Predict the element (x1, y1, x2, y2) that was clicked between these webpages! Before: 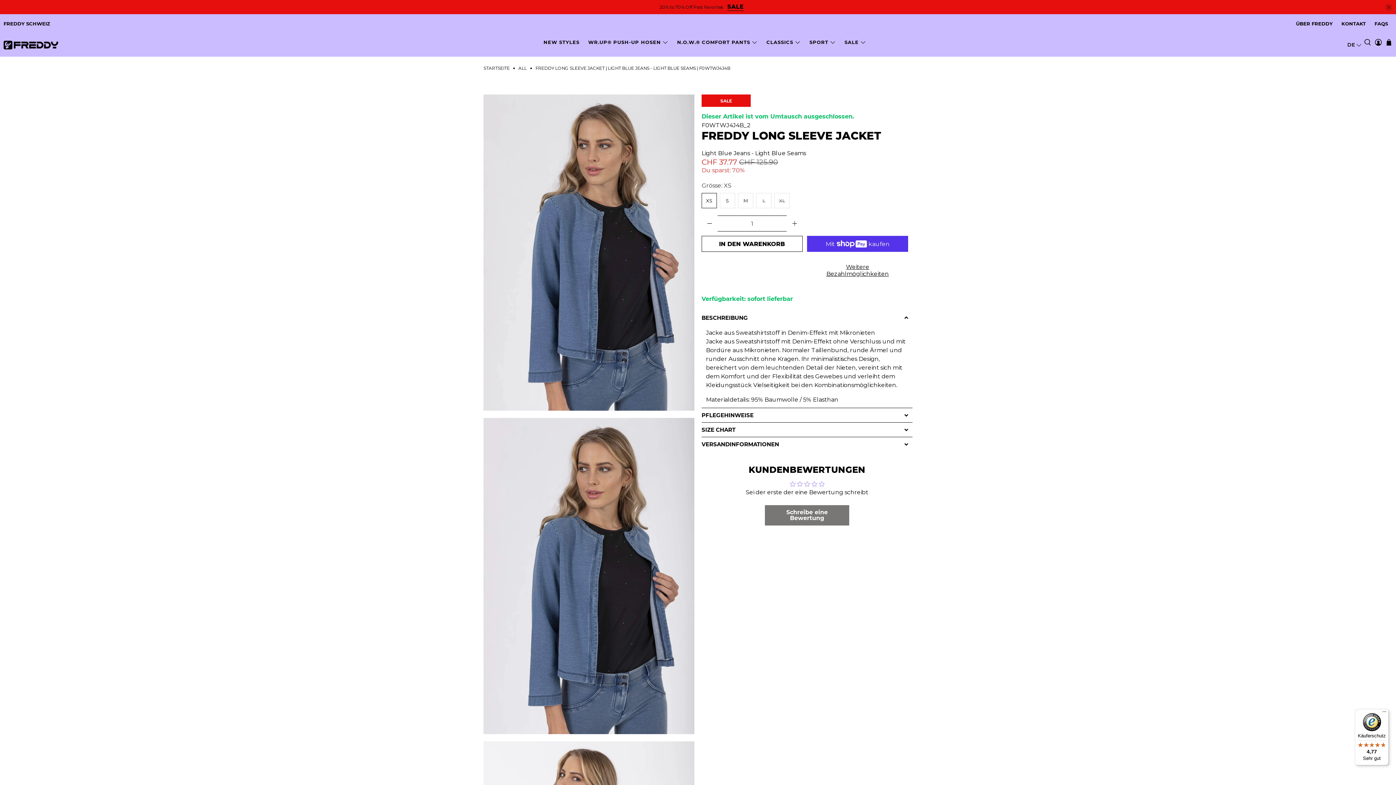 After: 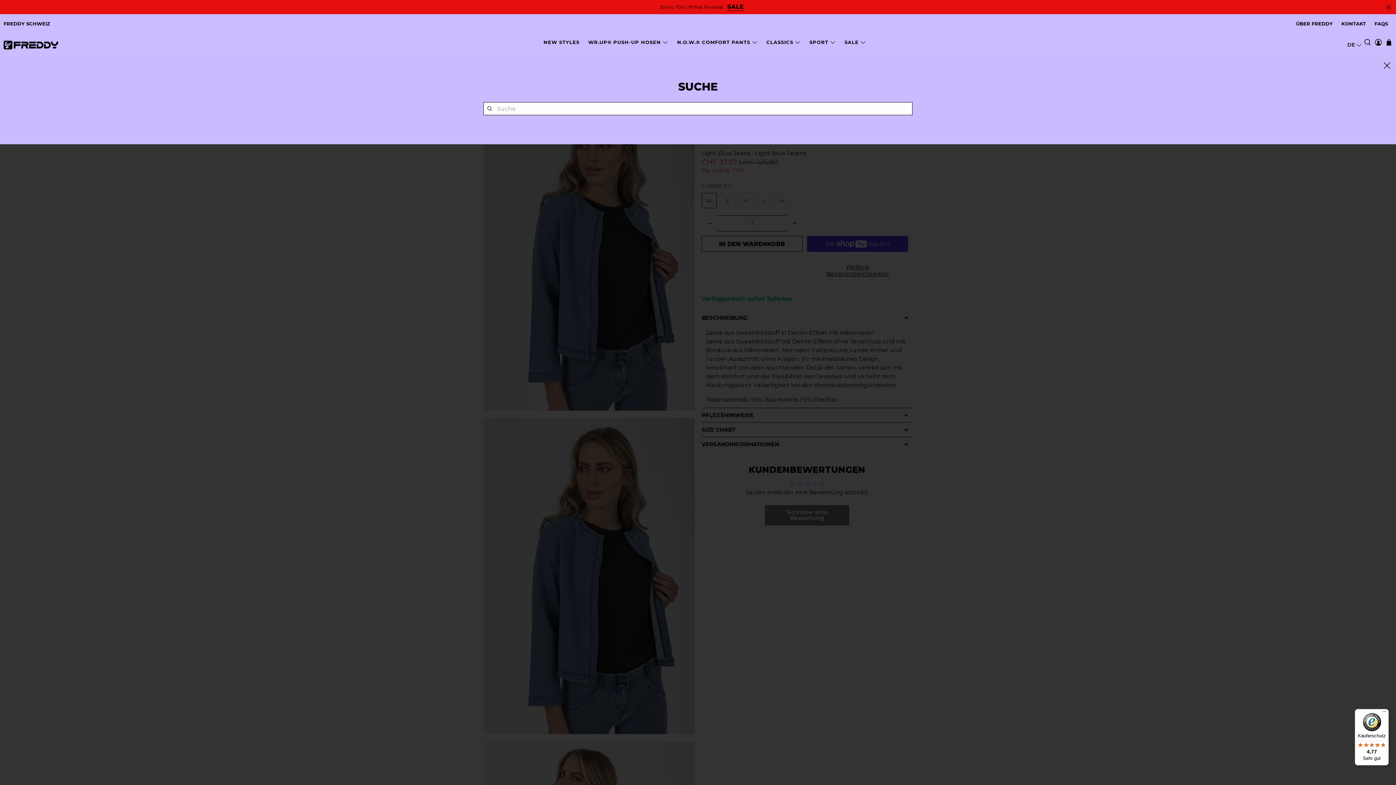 Action: bbox: (1362, 33, 1373, 56)